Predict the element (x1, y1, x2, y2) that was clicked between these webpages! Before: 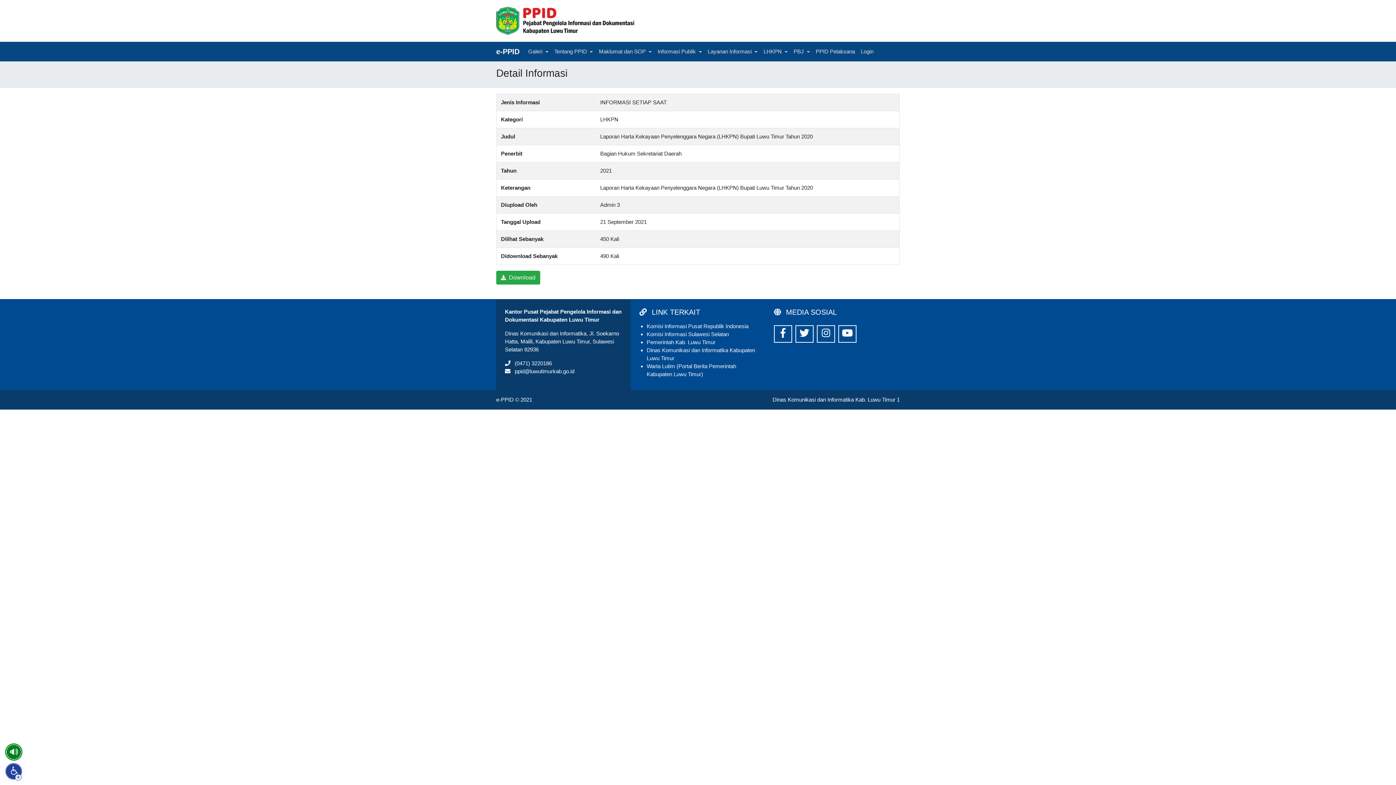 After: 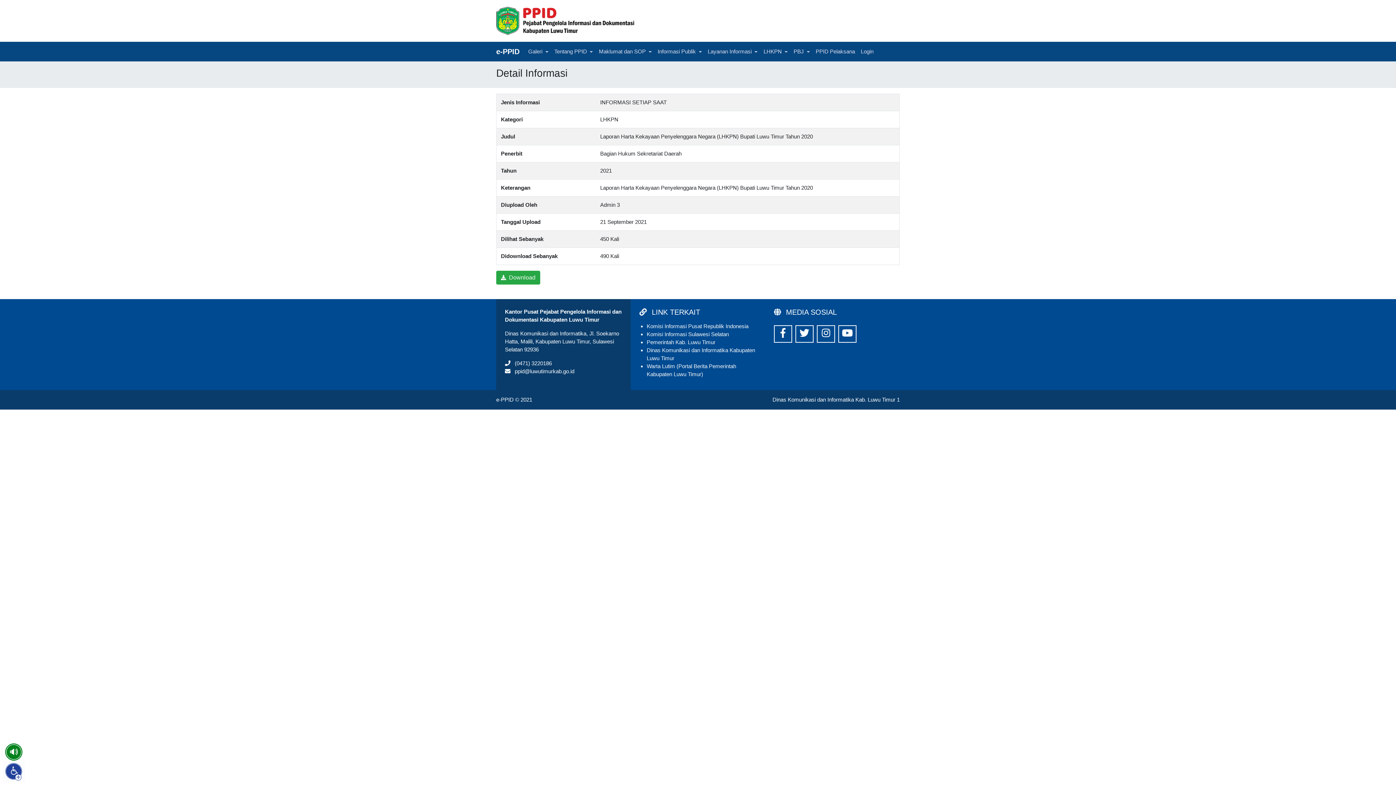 Action: bbox: (774, 325, 792, 342)